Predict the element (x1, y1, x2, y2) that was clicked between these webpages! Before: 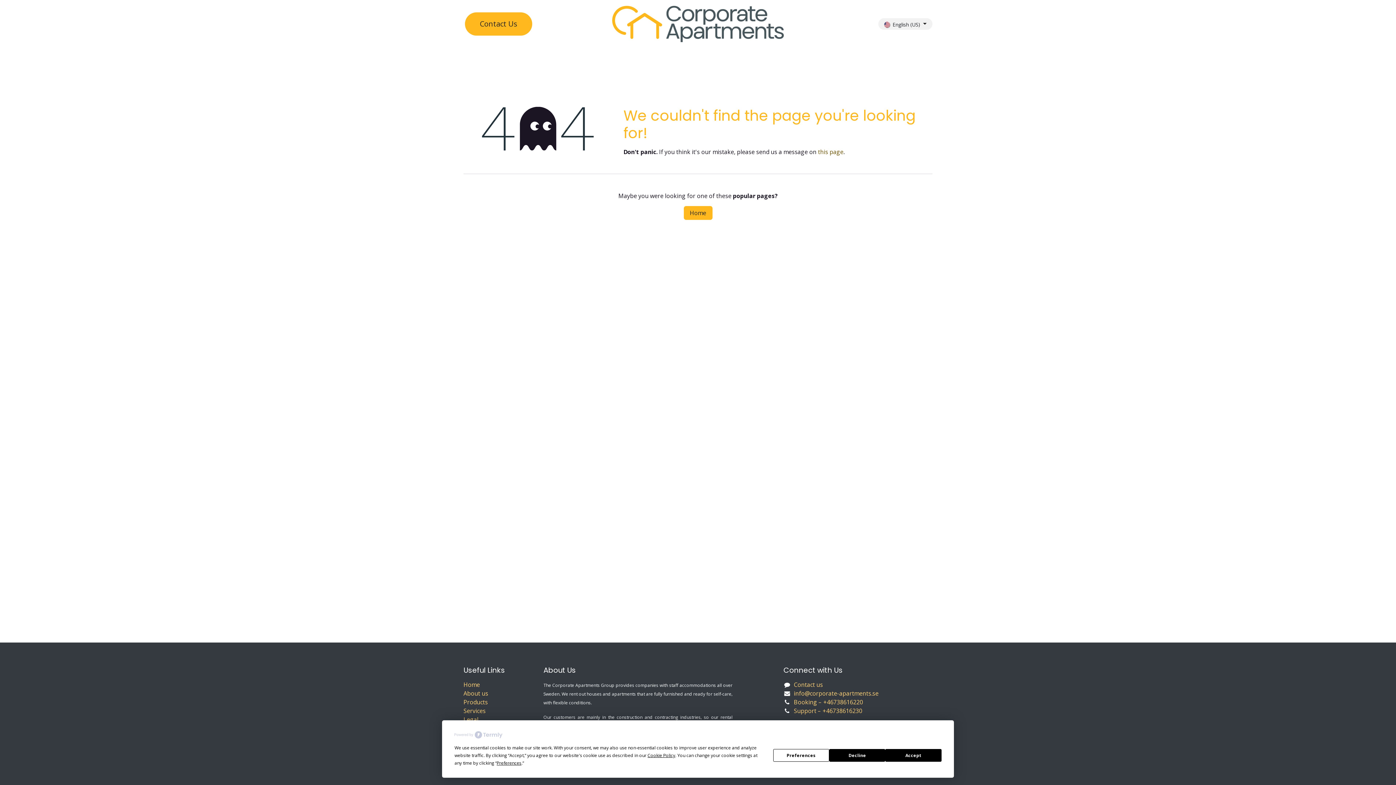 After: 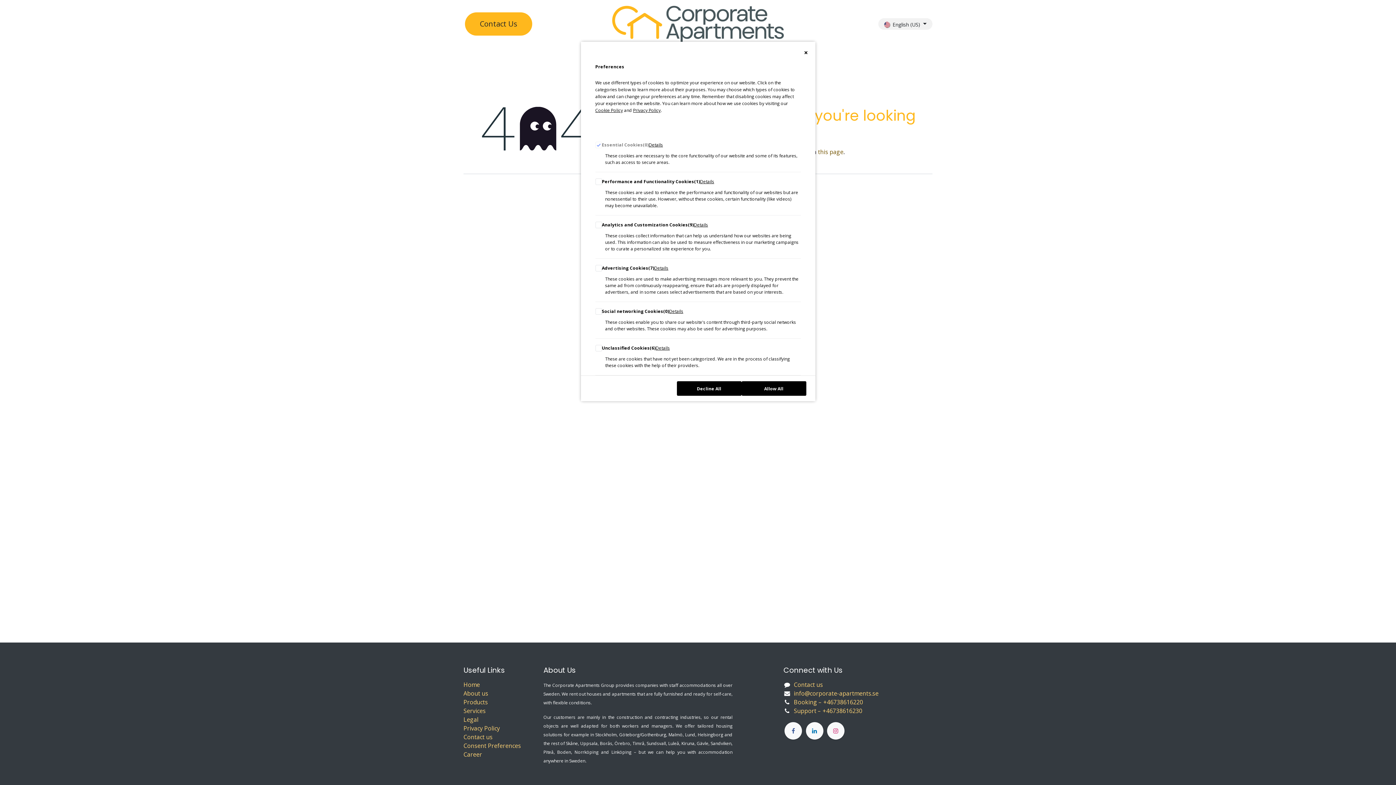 Action: bbox: (496, 760, 521, 766) label: Preferences